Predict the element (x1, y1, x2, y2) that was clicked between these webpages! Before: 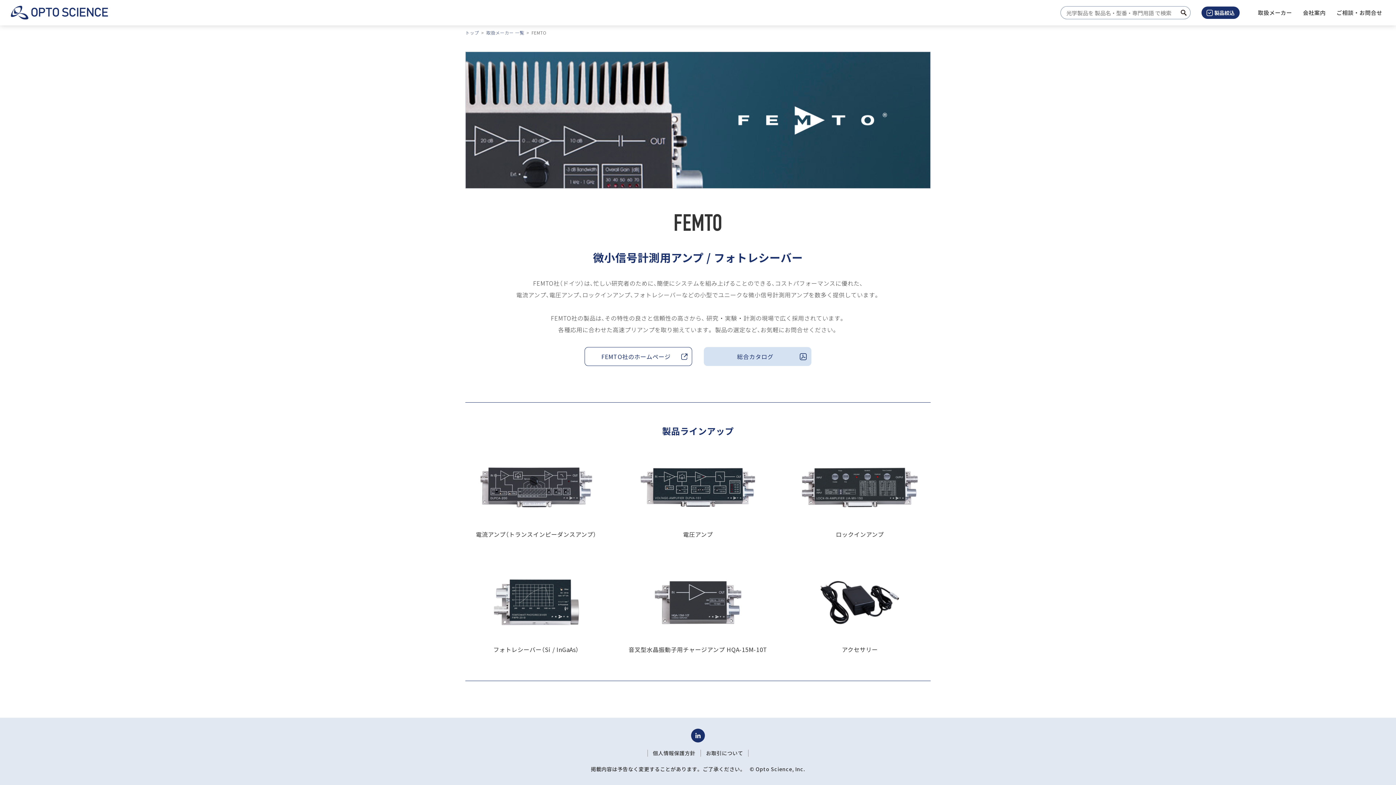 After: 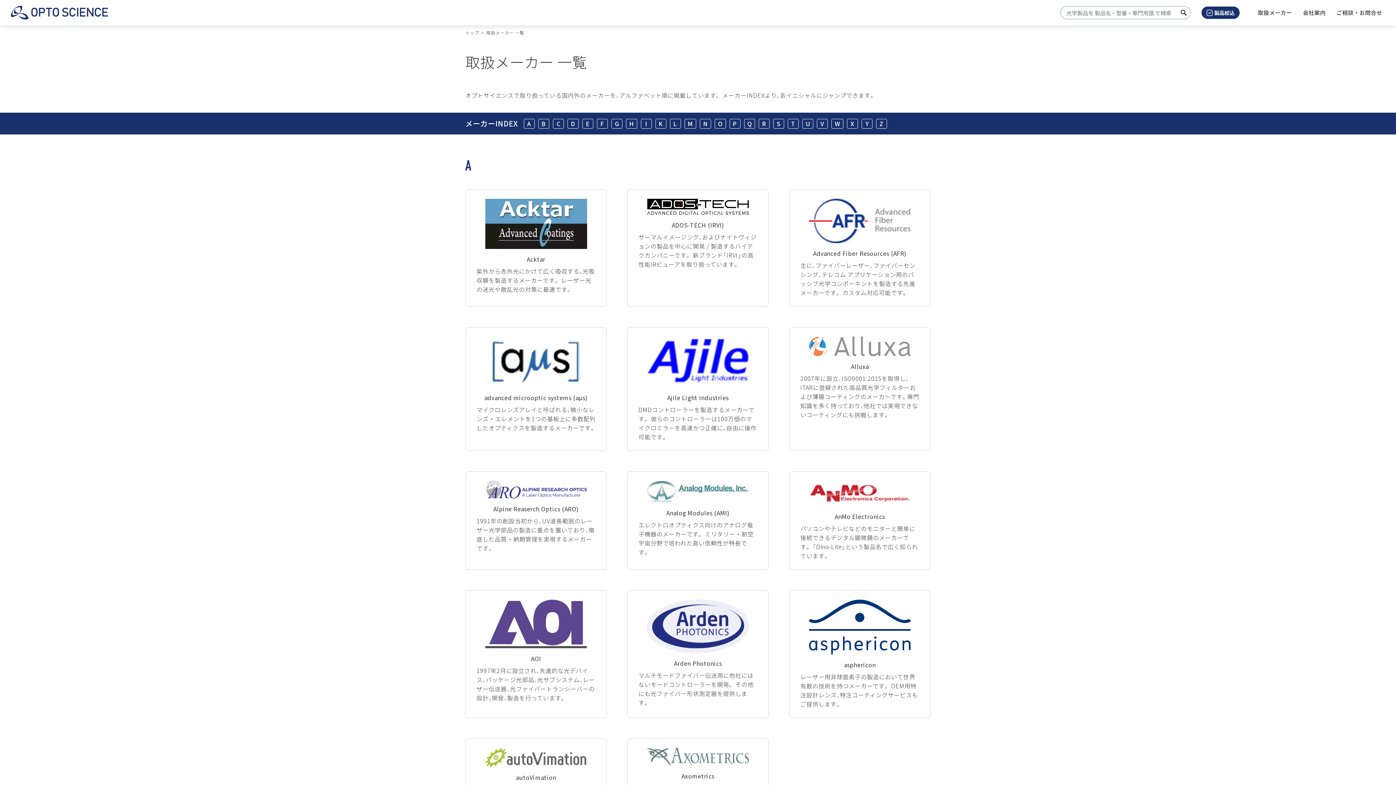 Action: label: 取扱メーカー 一覧 bbox: (486, 29, 524, 35)